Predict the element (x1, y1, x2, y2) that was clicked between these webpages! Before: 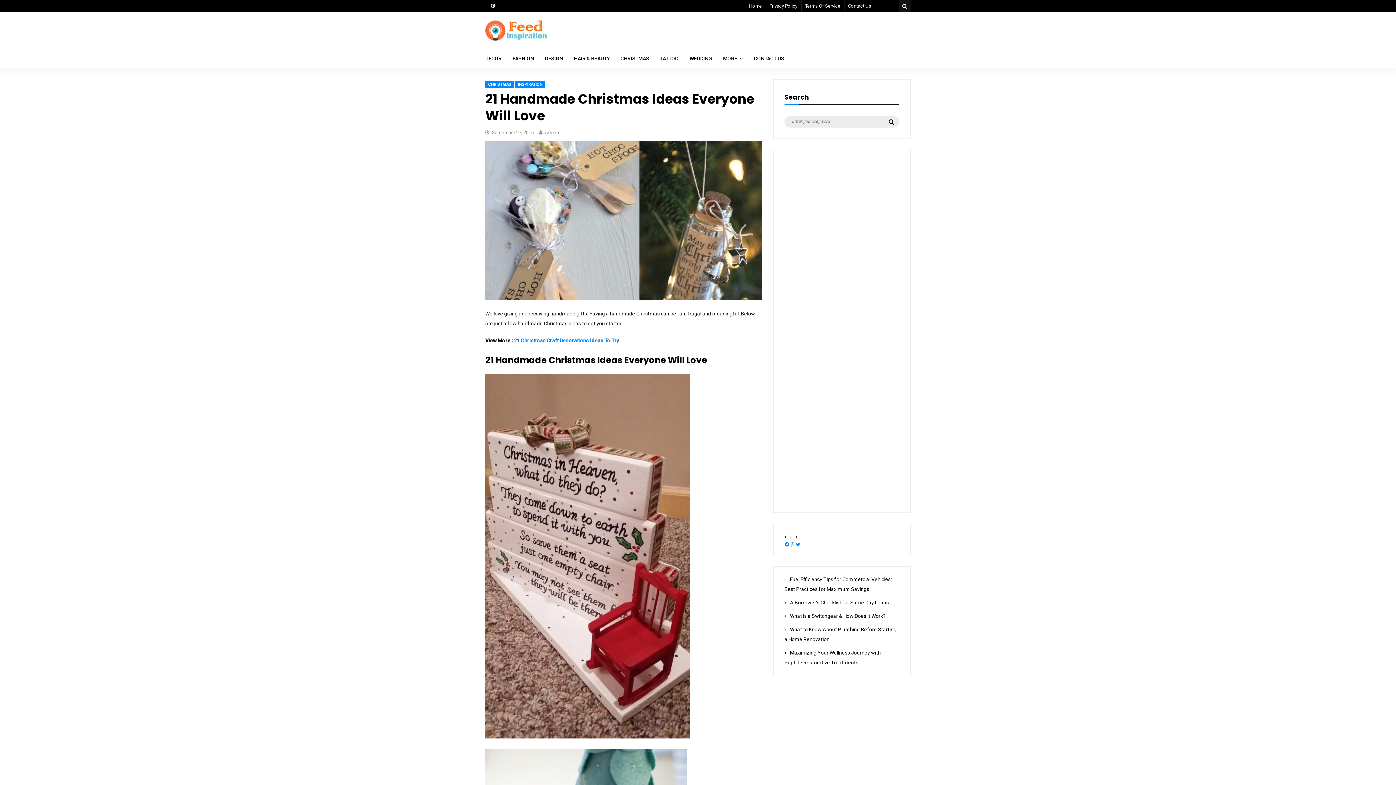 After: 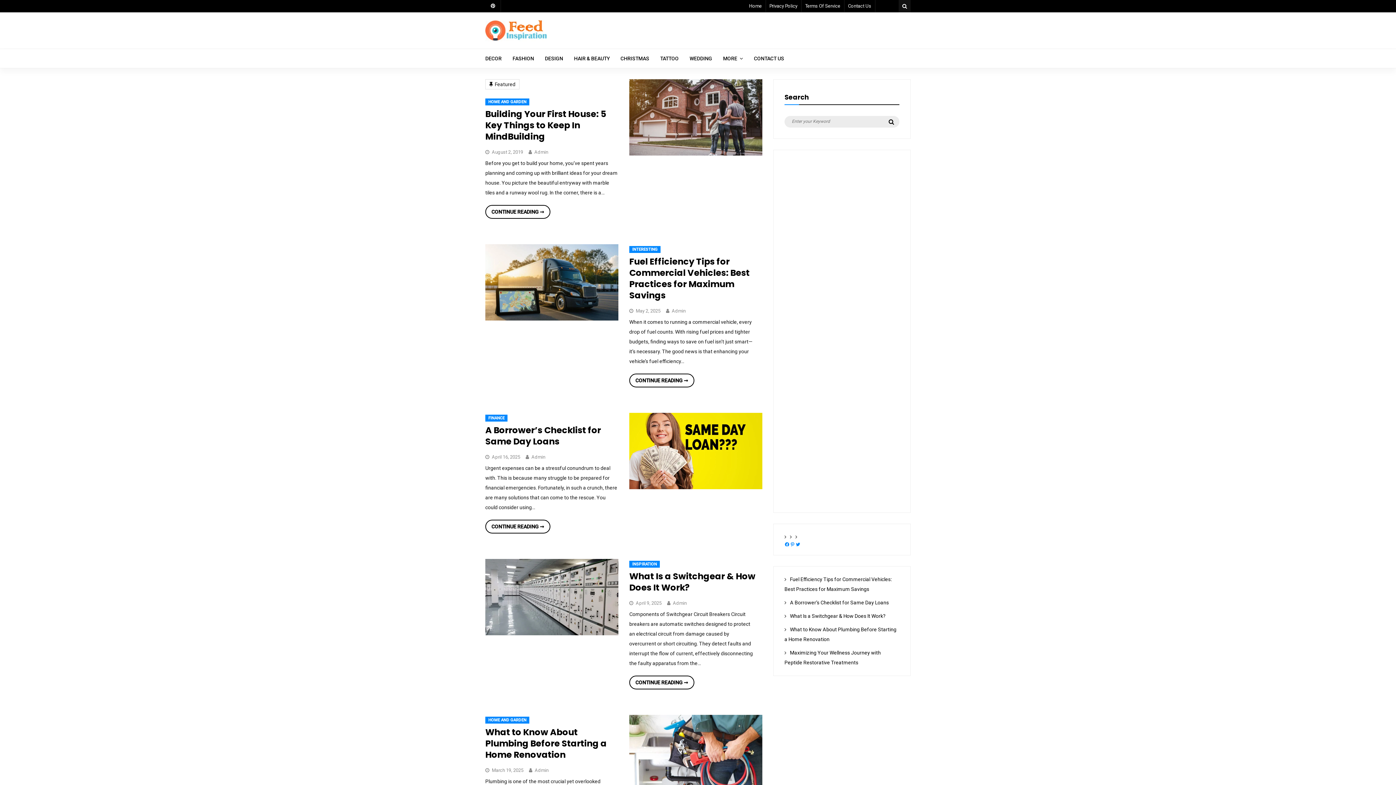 Action: bbox: (485, 36, 547, 42)